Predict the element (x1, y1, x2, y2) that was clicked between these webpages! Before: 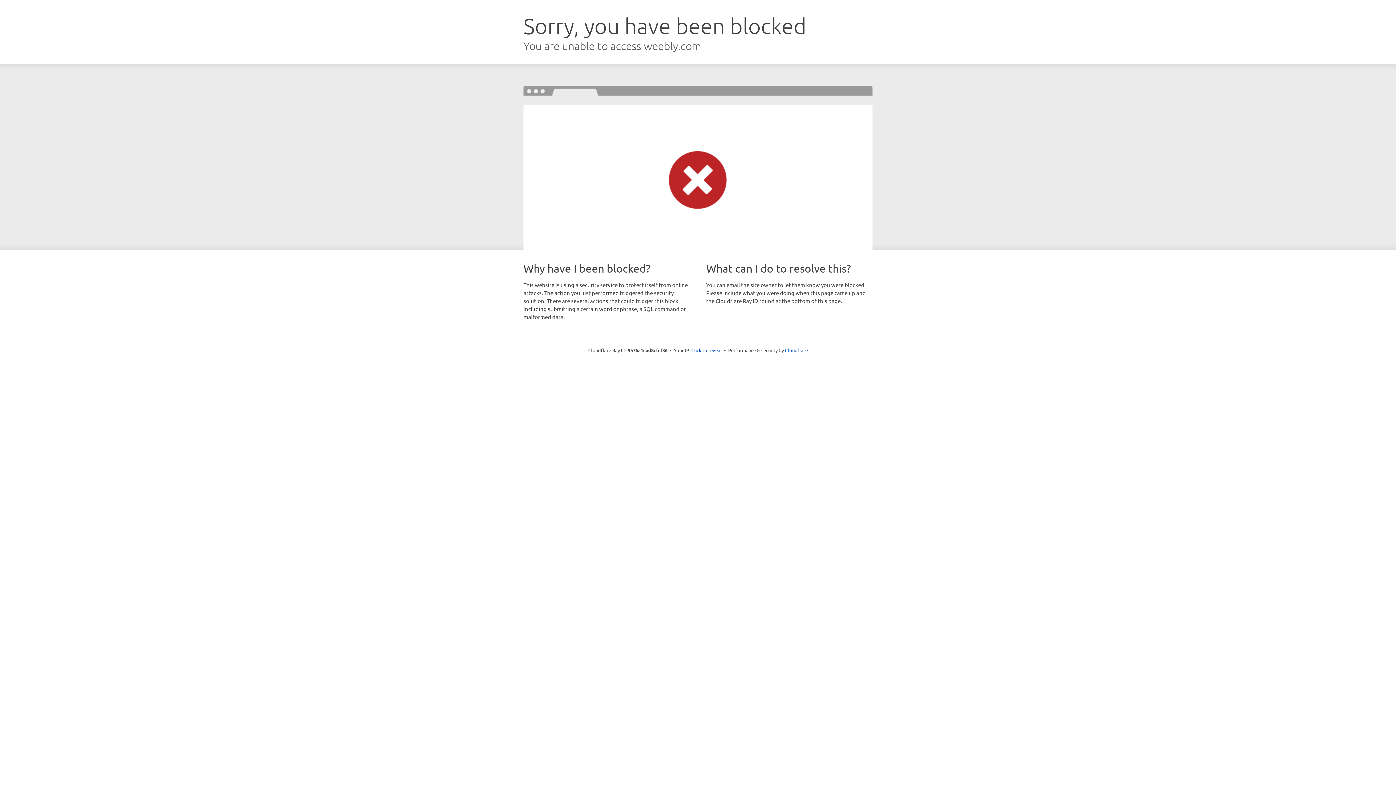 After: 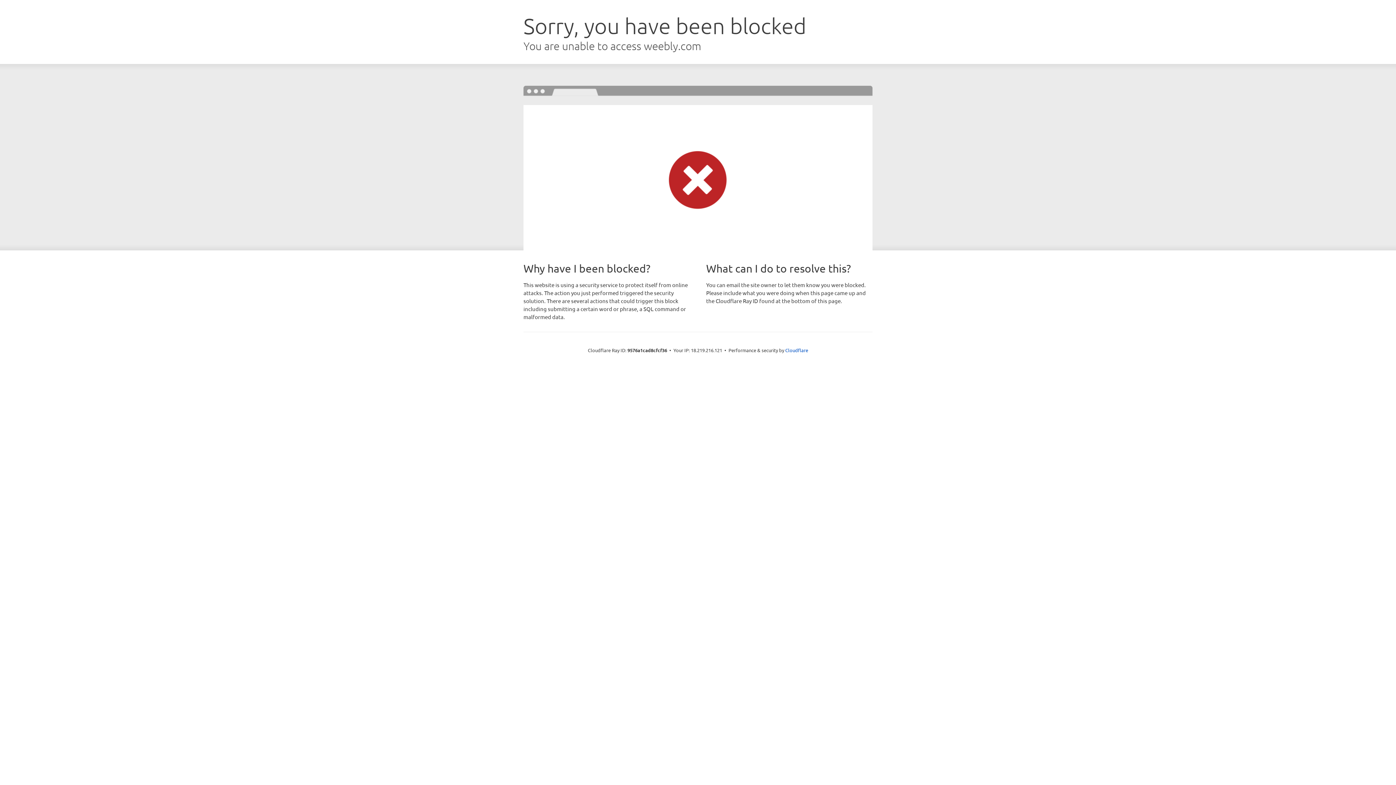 Action: label: Click to reveal bbox: (691, 346, 722, 353)